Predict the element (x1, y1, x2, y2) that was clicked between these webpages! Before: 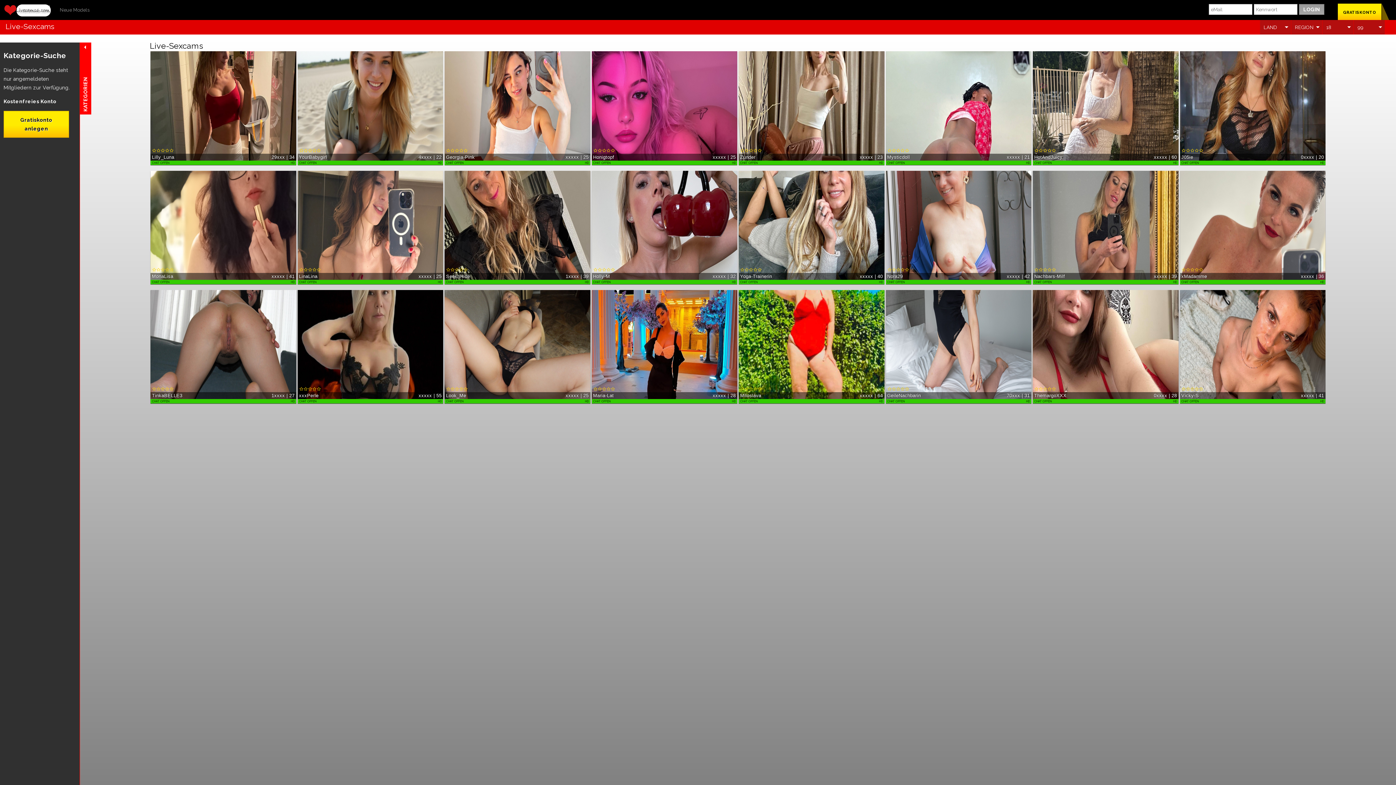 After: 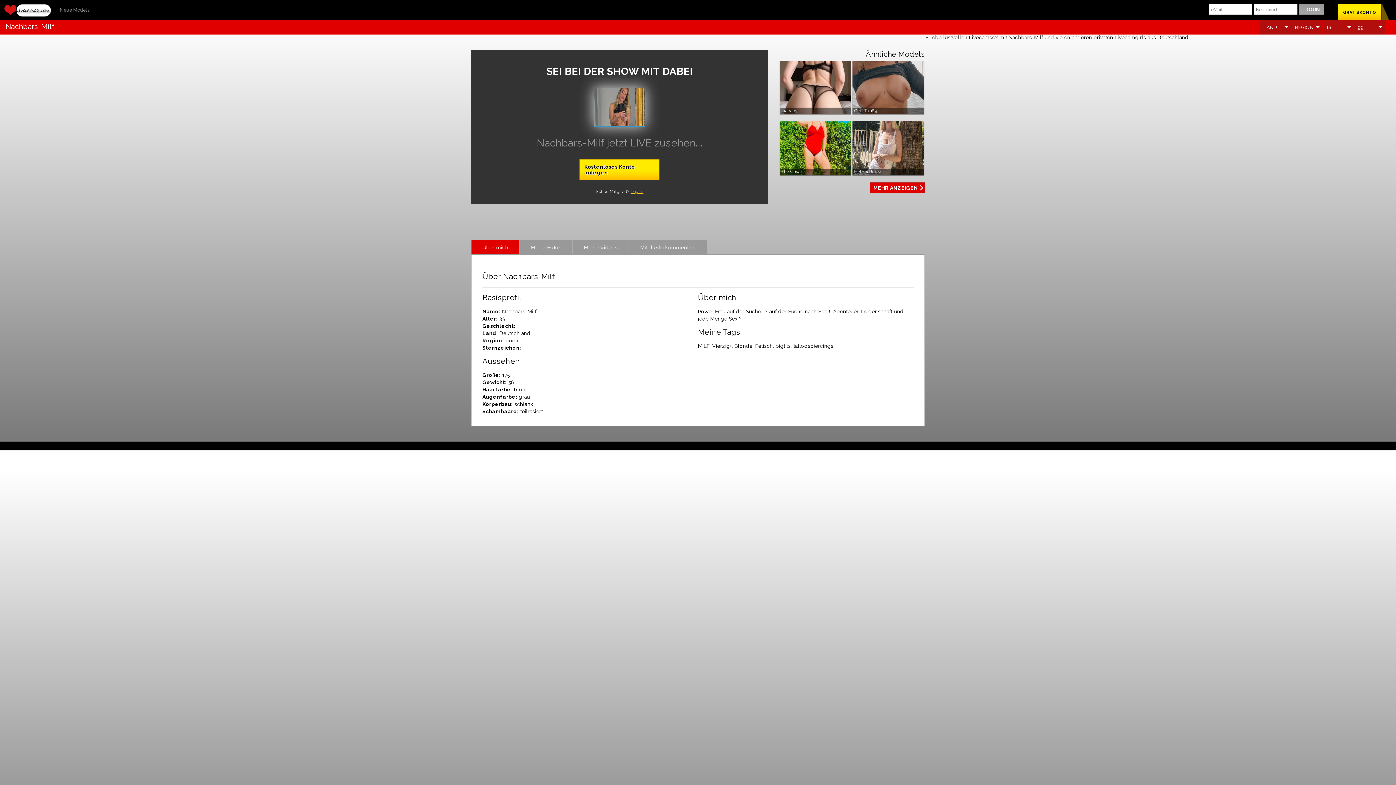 Action: label: Nachbars-Milf
xxxxx | 39

Power Frau auf der Suche.. ? auf der Suche nach Spaß, Abenteuer, Leidenschaft u...

CHAT OFFEN
HD bbox: (1033, 170, 1178, 280)